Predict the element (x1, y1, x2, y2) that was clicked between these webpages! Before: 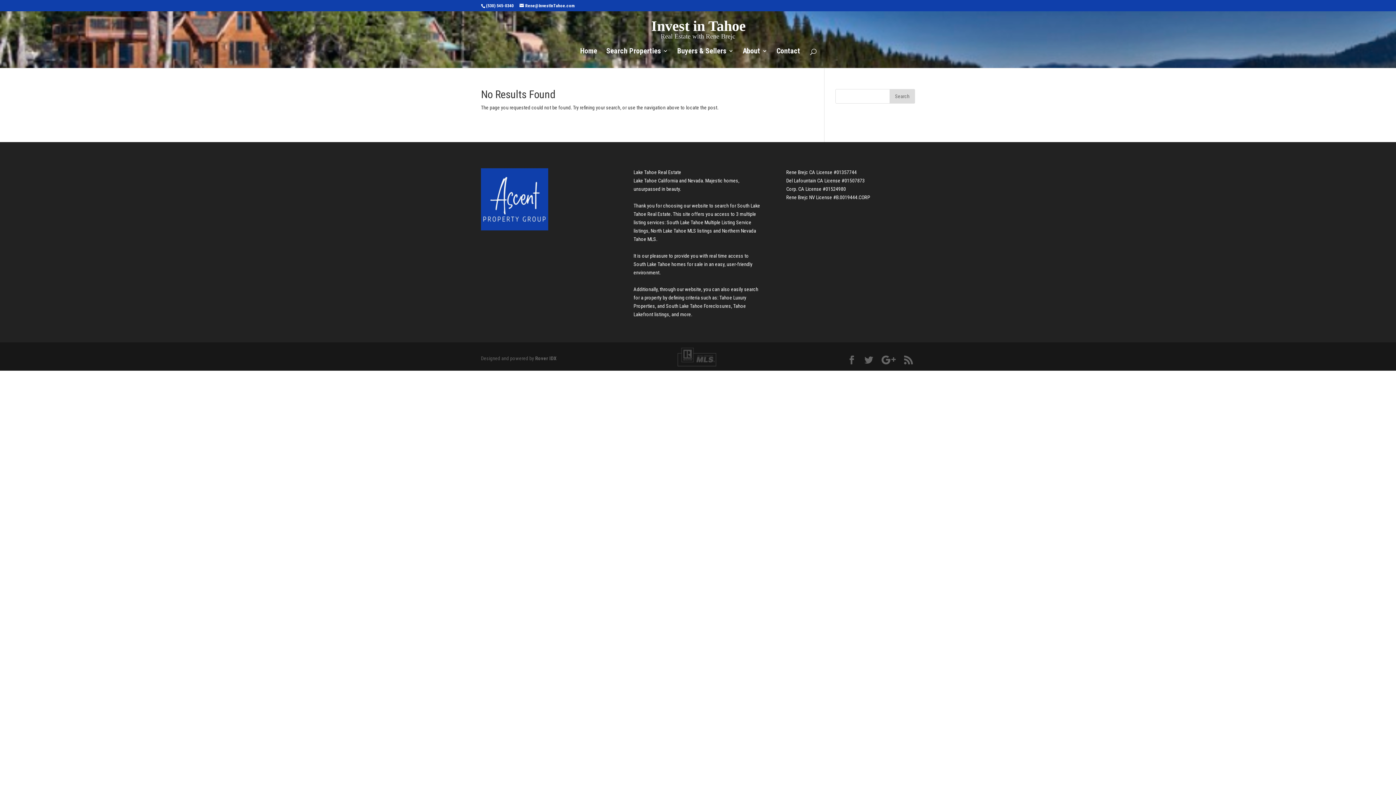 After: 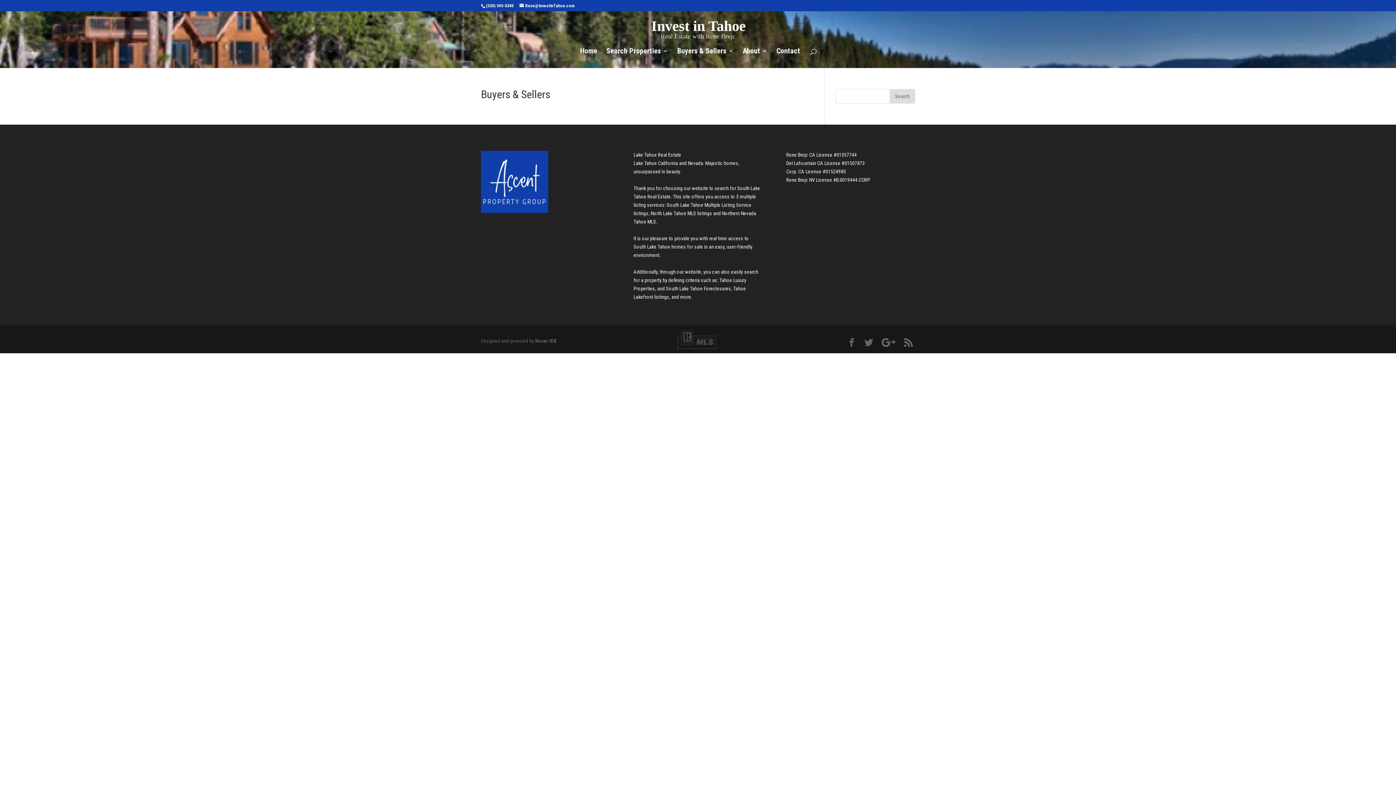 Action: label: Buyers & Sellers bbox: (677, 48, 733, 68)